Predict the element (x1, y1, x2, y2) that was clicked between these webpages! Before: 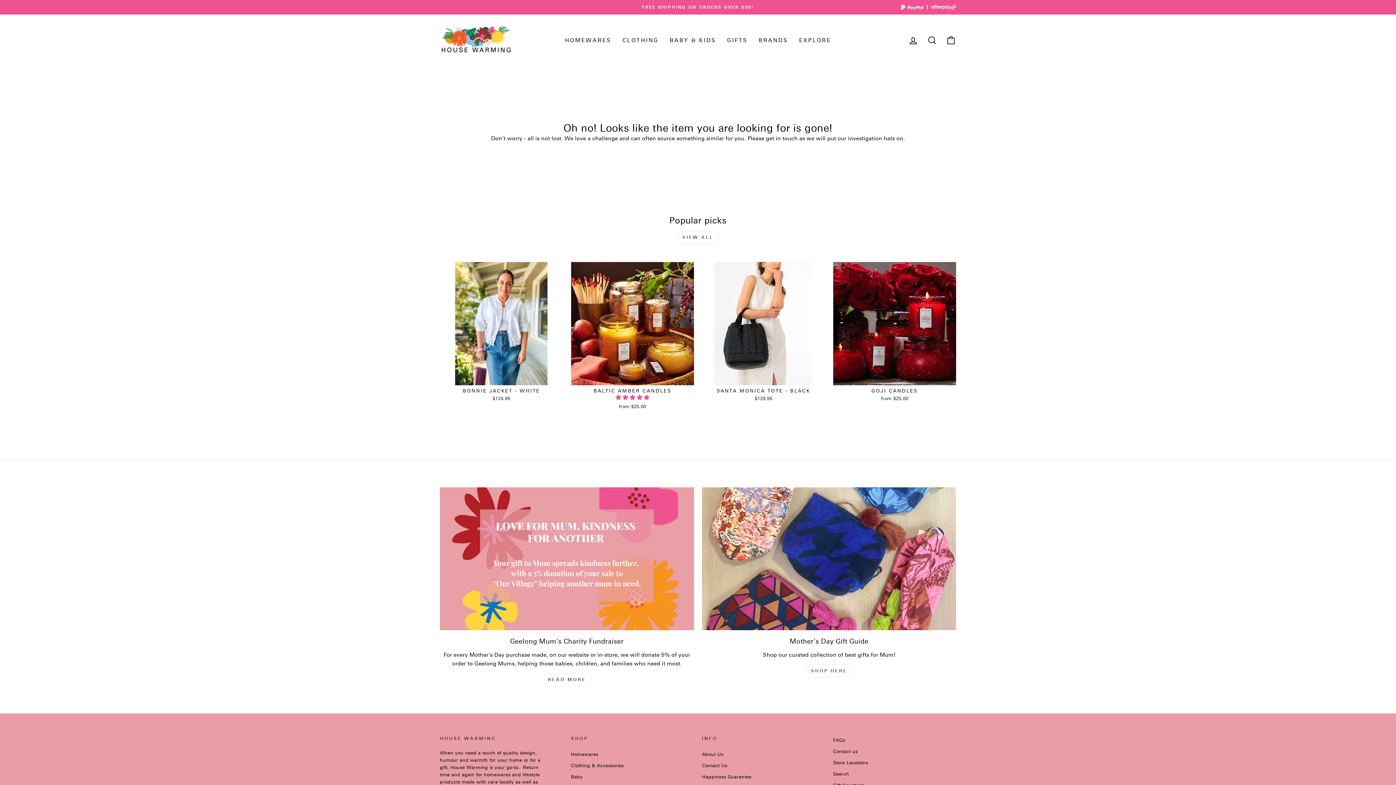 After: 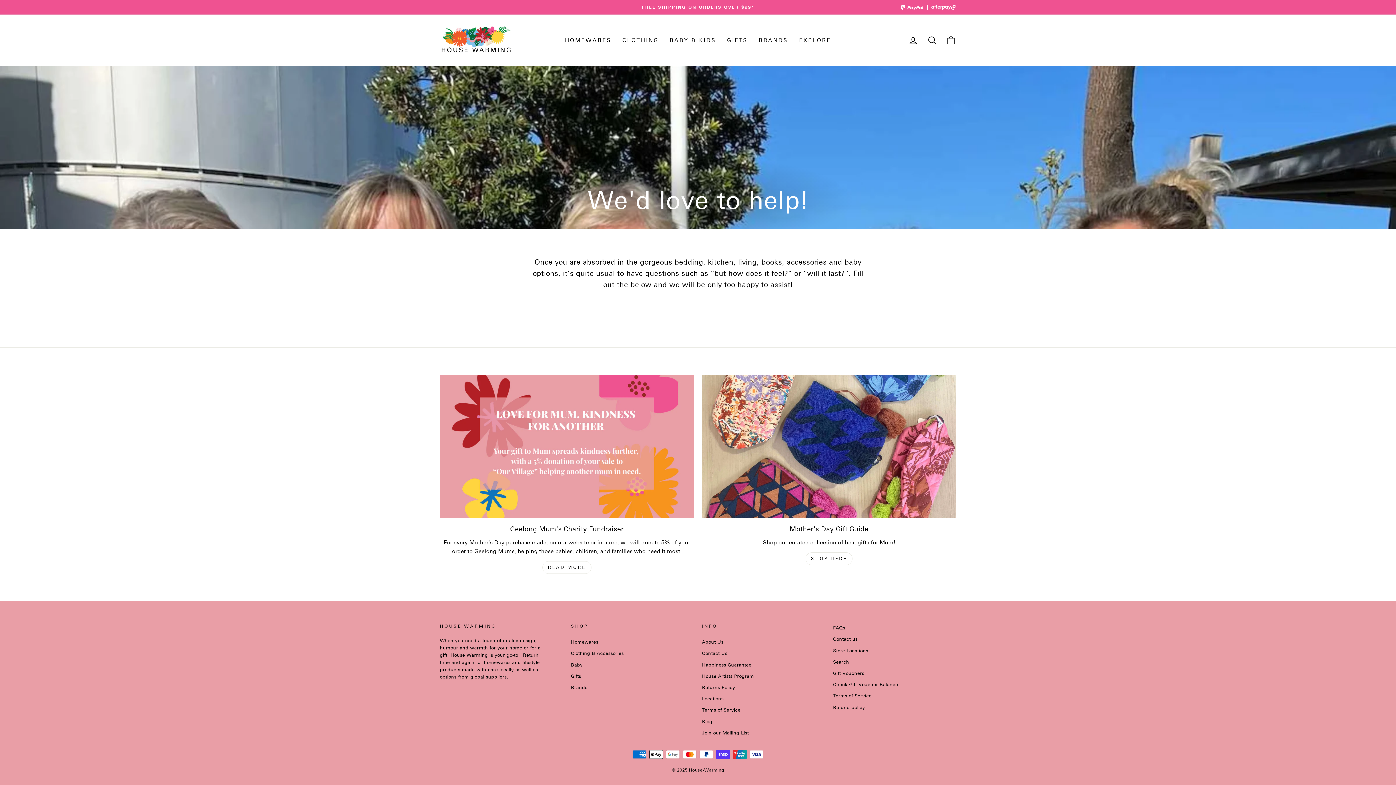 Action: label: EXPLORE bbox: (793, 33, 836, 47)